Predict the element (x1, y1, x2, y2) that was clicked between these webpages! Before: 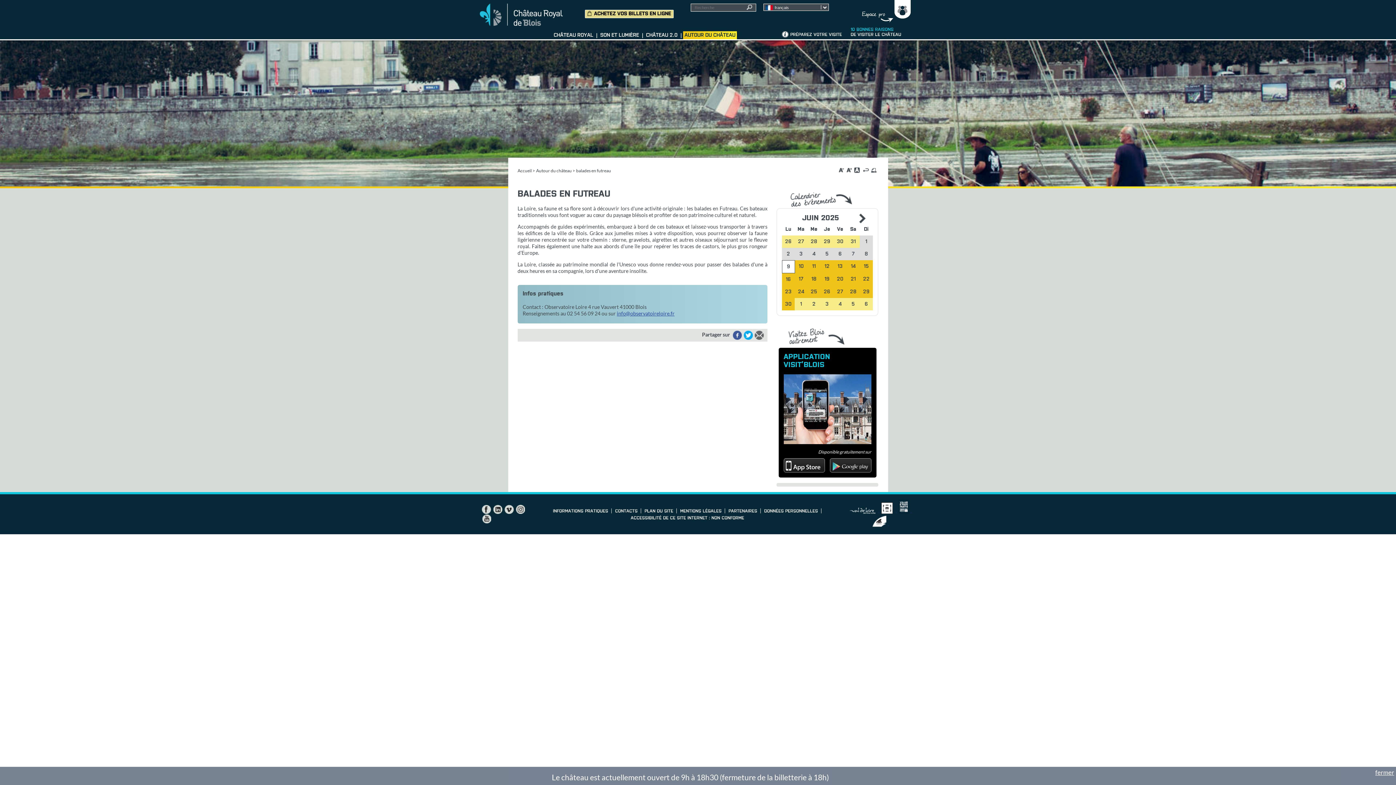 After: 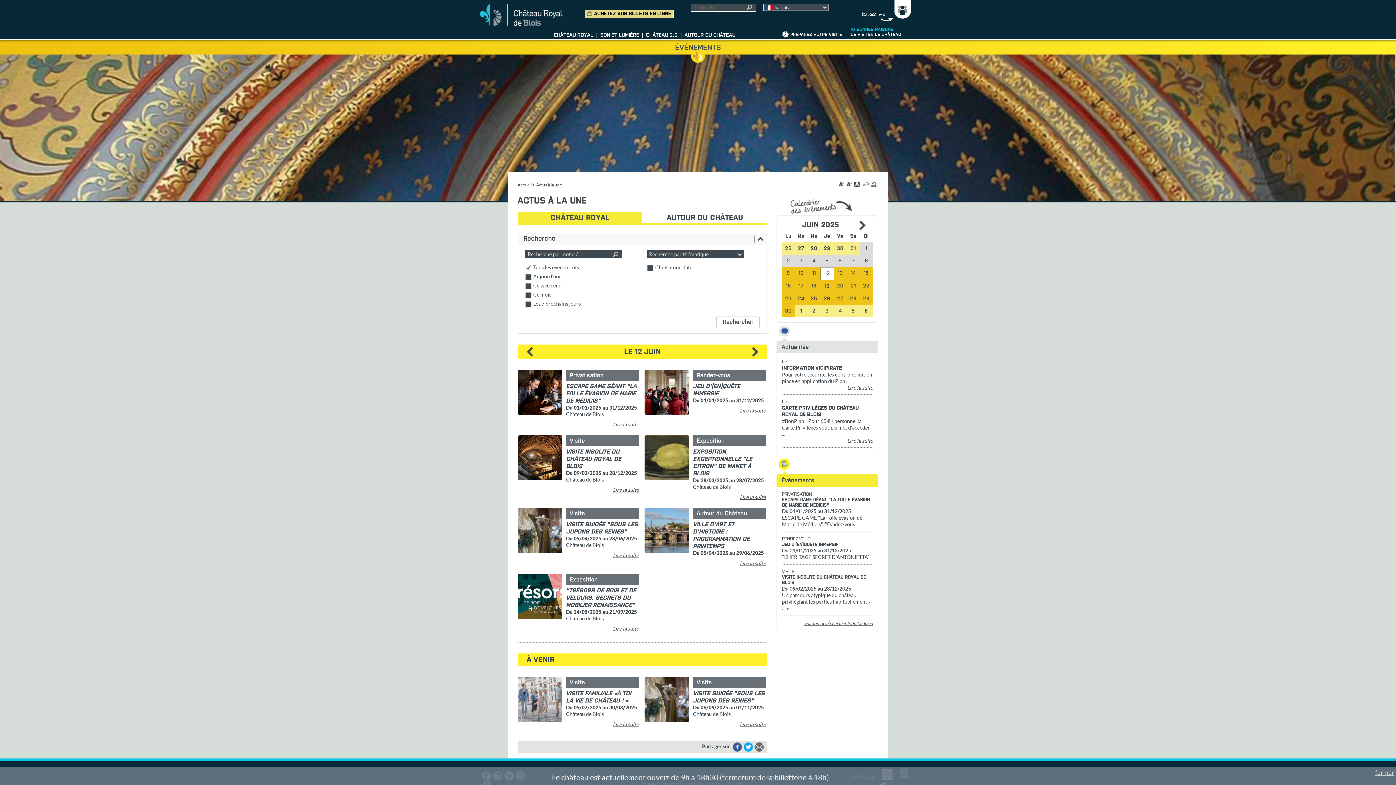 Action: label: 12 bbox: (820, 260, 833, 272)